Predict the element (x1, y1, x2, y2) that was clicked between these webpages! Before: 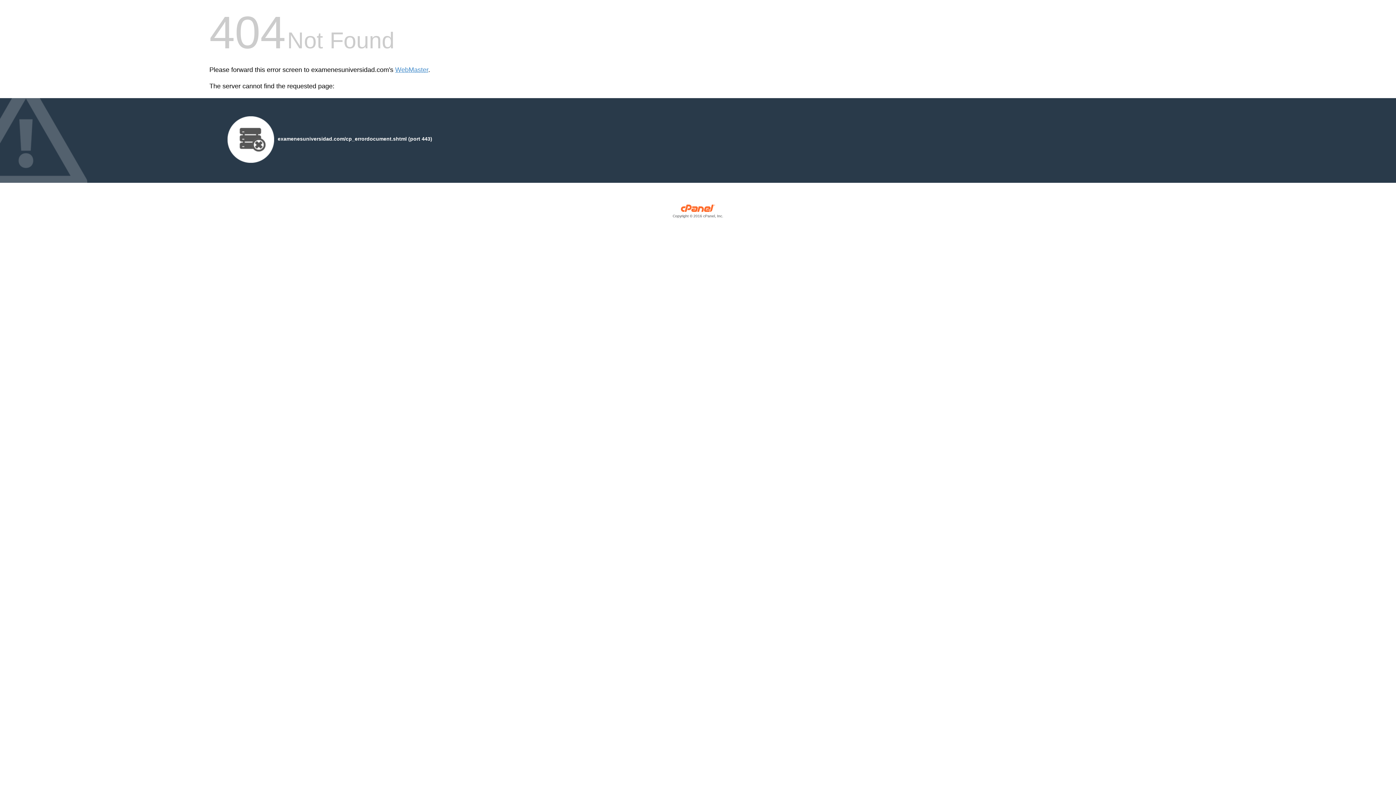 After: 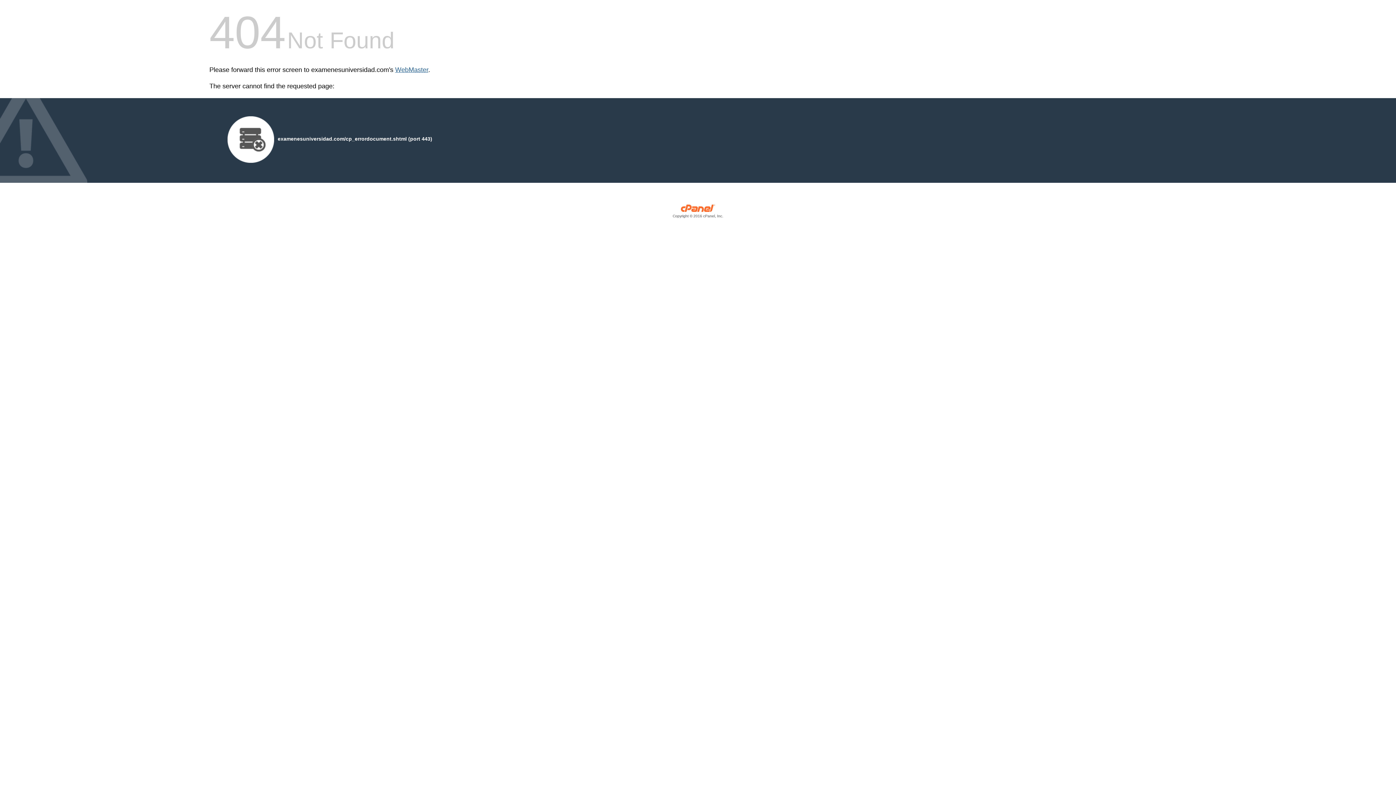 Action: bbox: (395, 66, 428, 73) label: WebMaster